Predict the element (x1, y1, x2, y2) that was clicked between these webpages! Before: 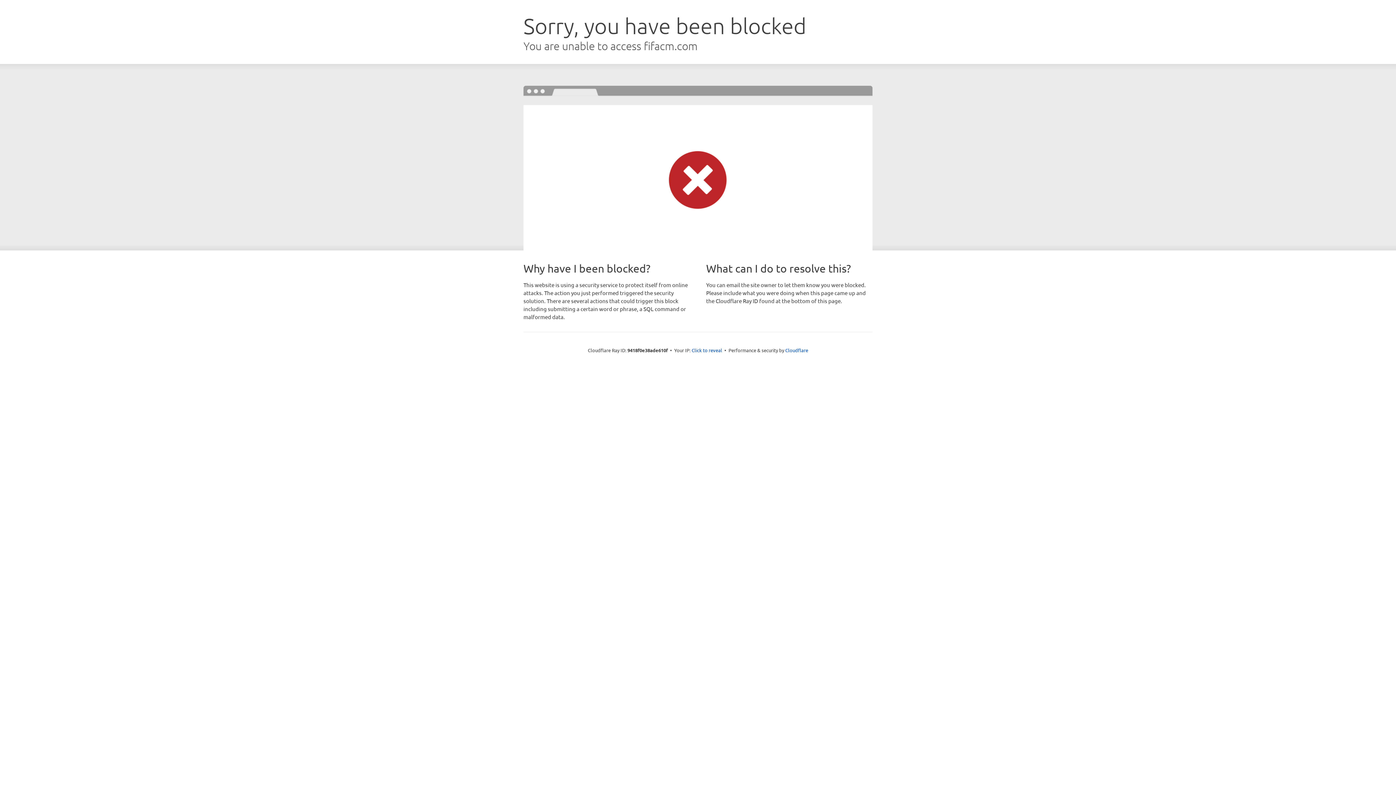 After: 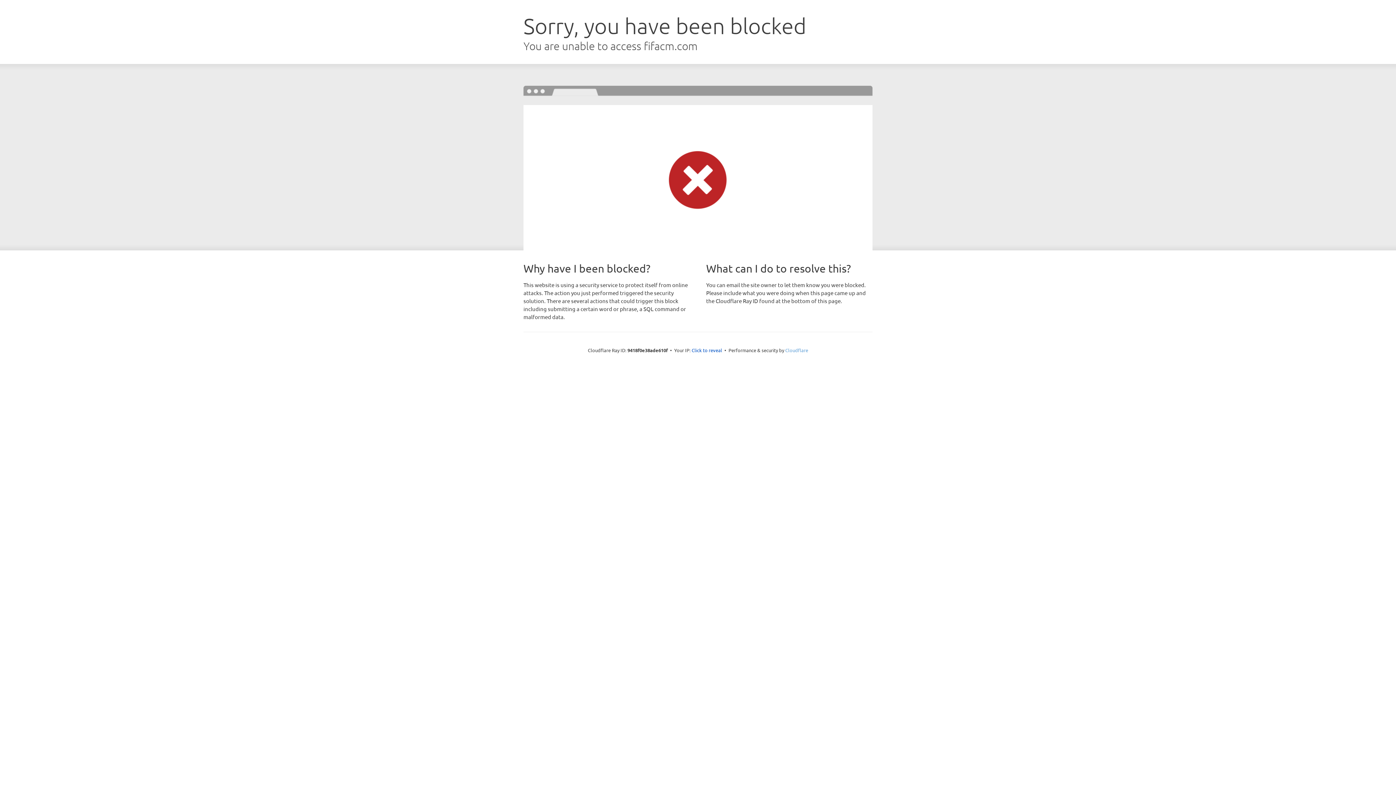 Action: bbox: (785, 347, 808, 353) label: Cloudflare